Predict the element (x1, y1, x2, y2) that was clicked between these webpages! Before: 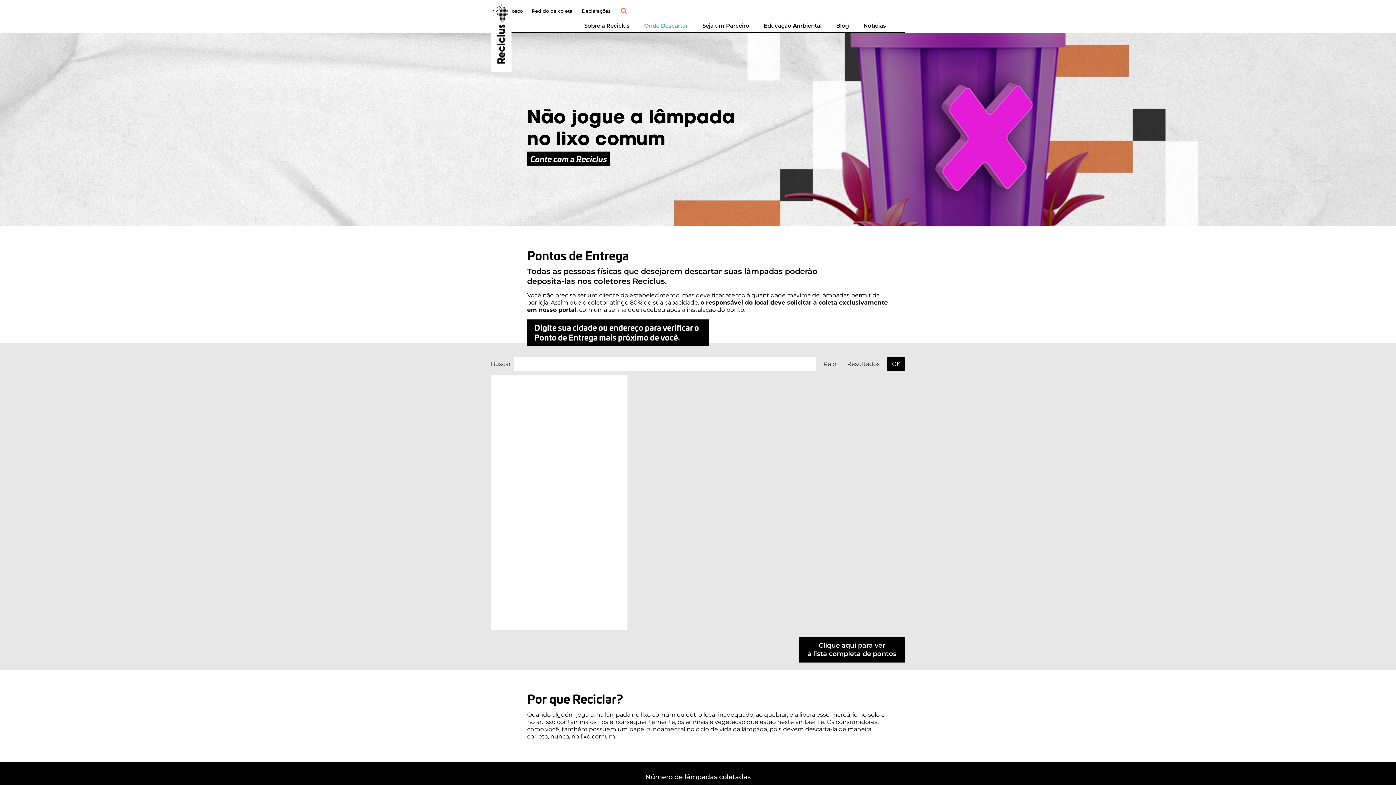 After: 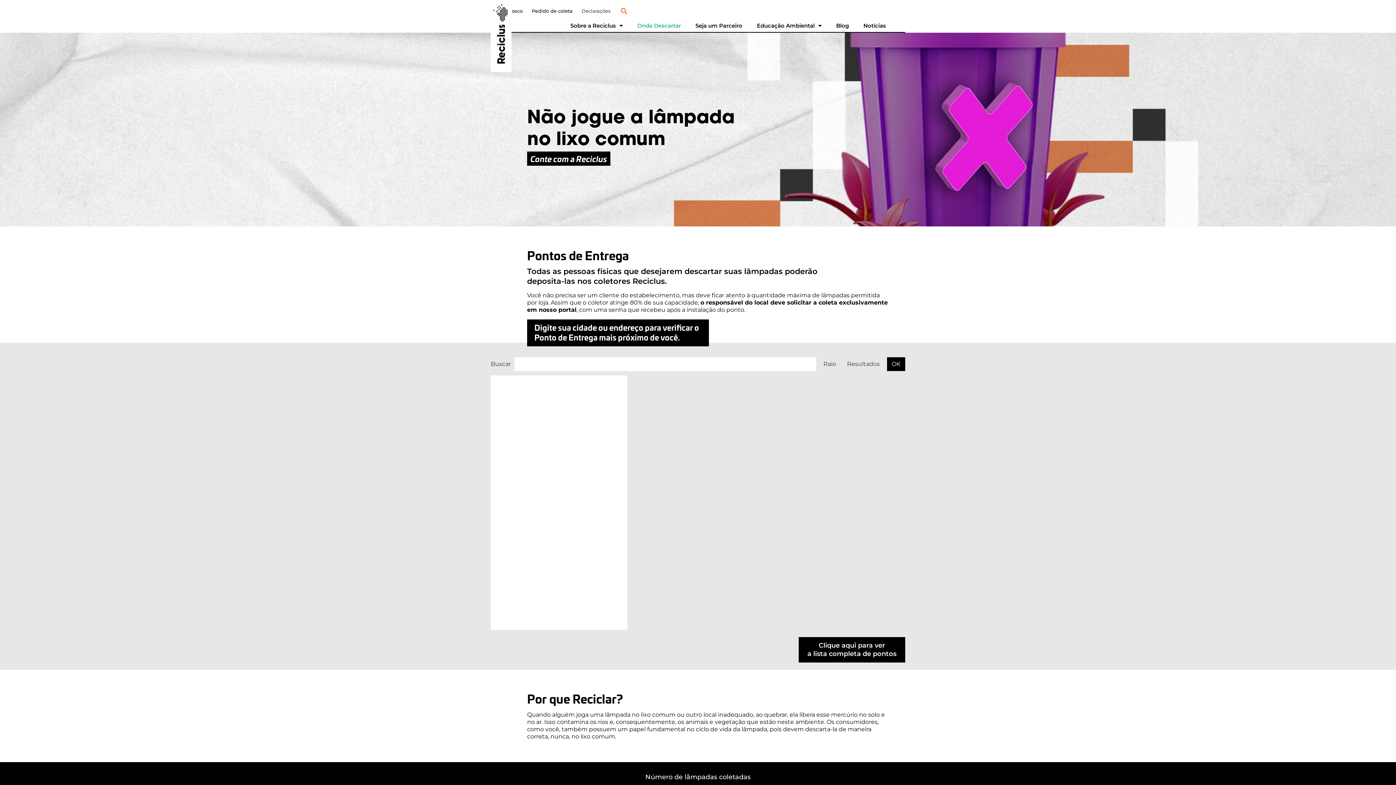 Action: bbox: (581, 5, 610, 17) label: Declarações